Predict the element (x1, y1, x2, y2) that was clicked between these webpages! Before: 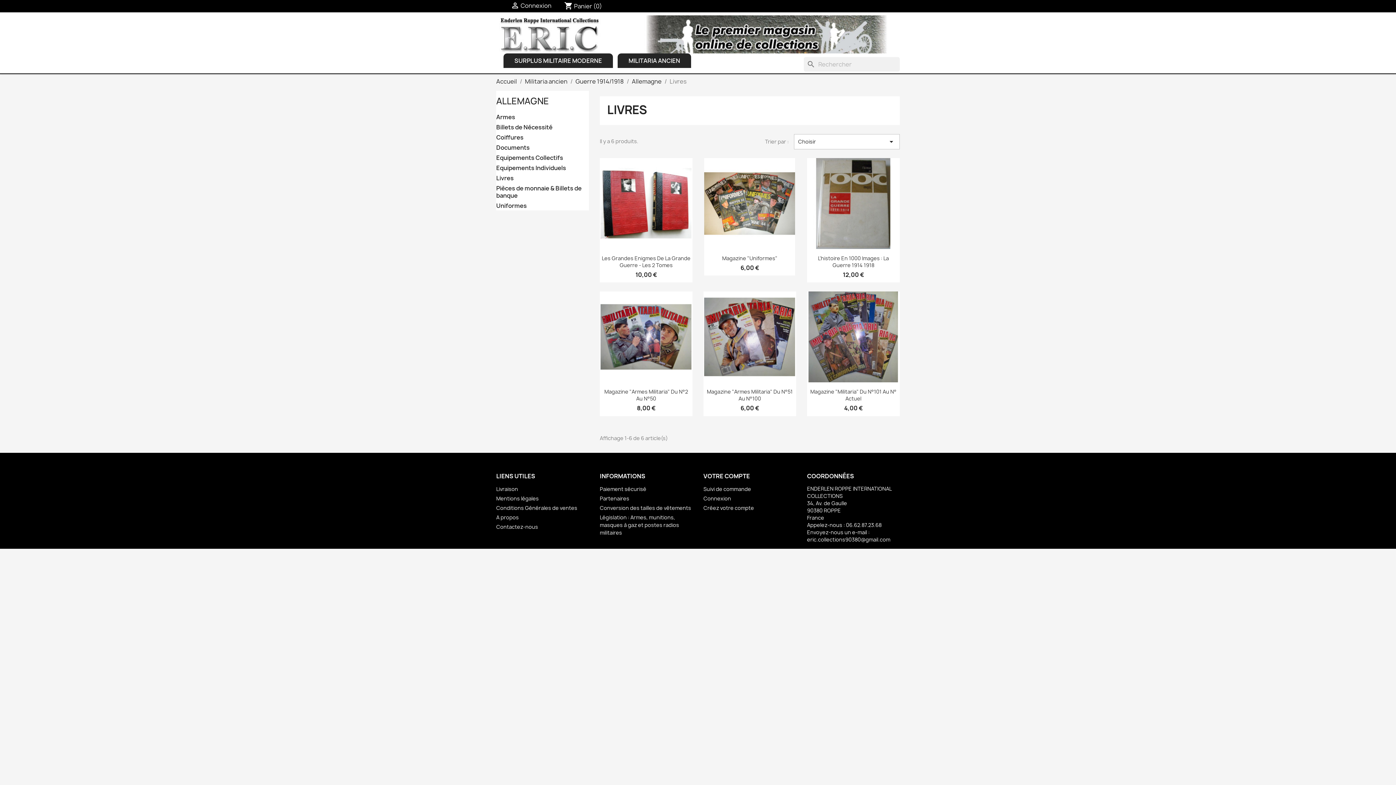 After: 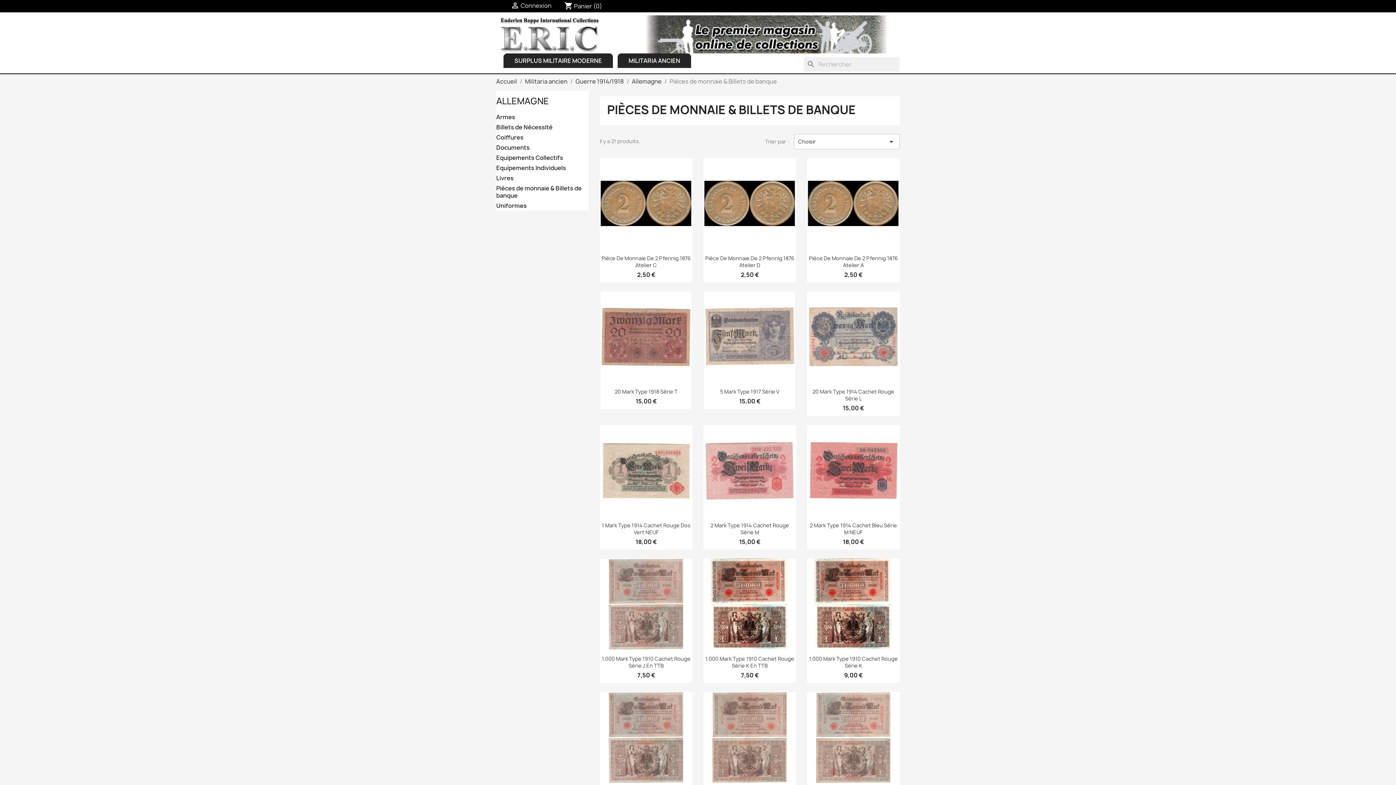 Action: bbox: (496, 184, 589, 200) label: Pièces de monnaie & Billets de banque